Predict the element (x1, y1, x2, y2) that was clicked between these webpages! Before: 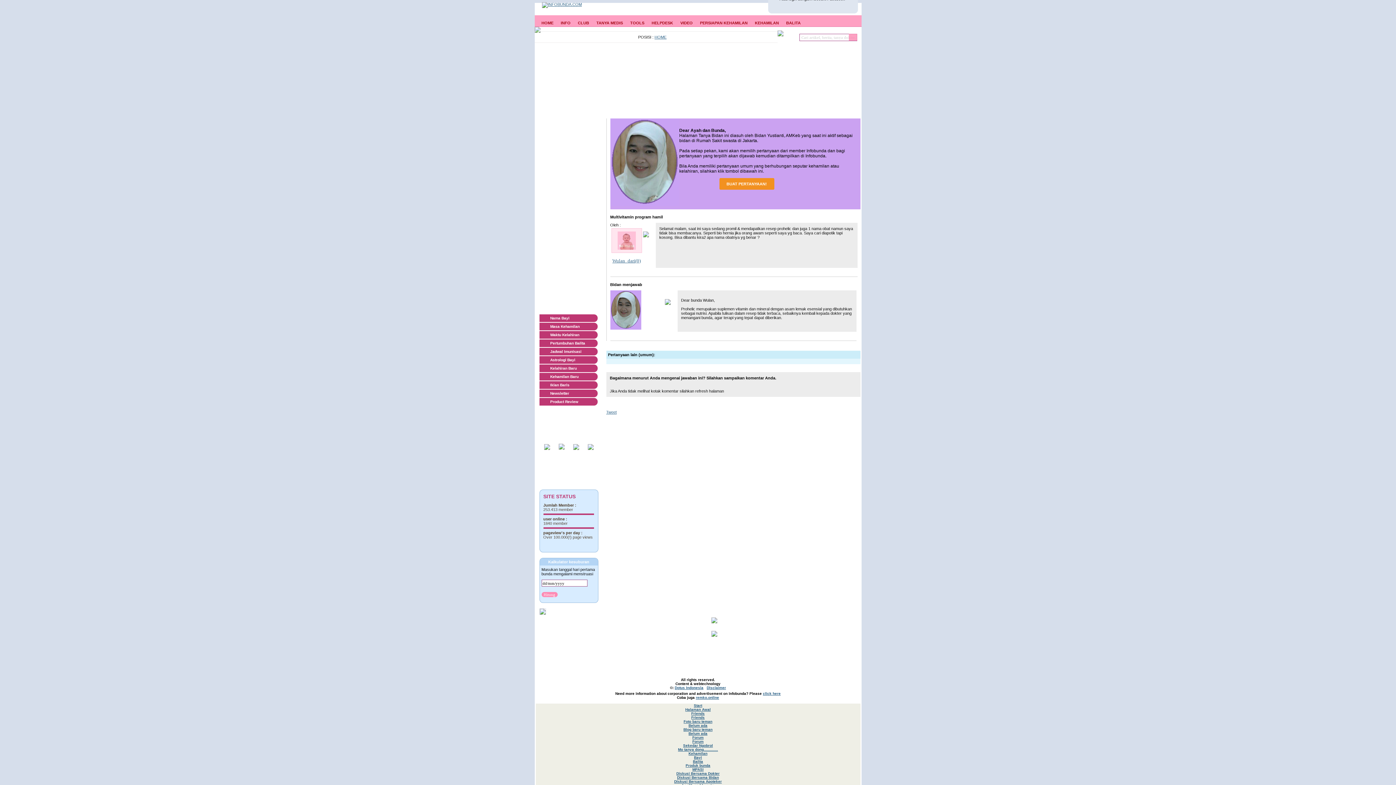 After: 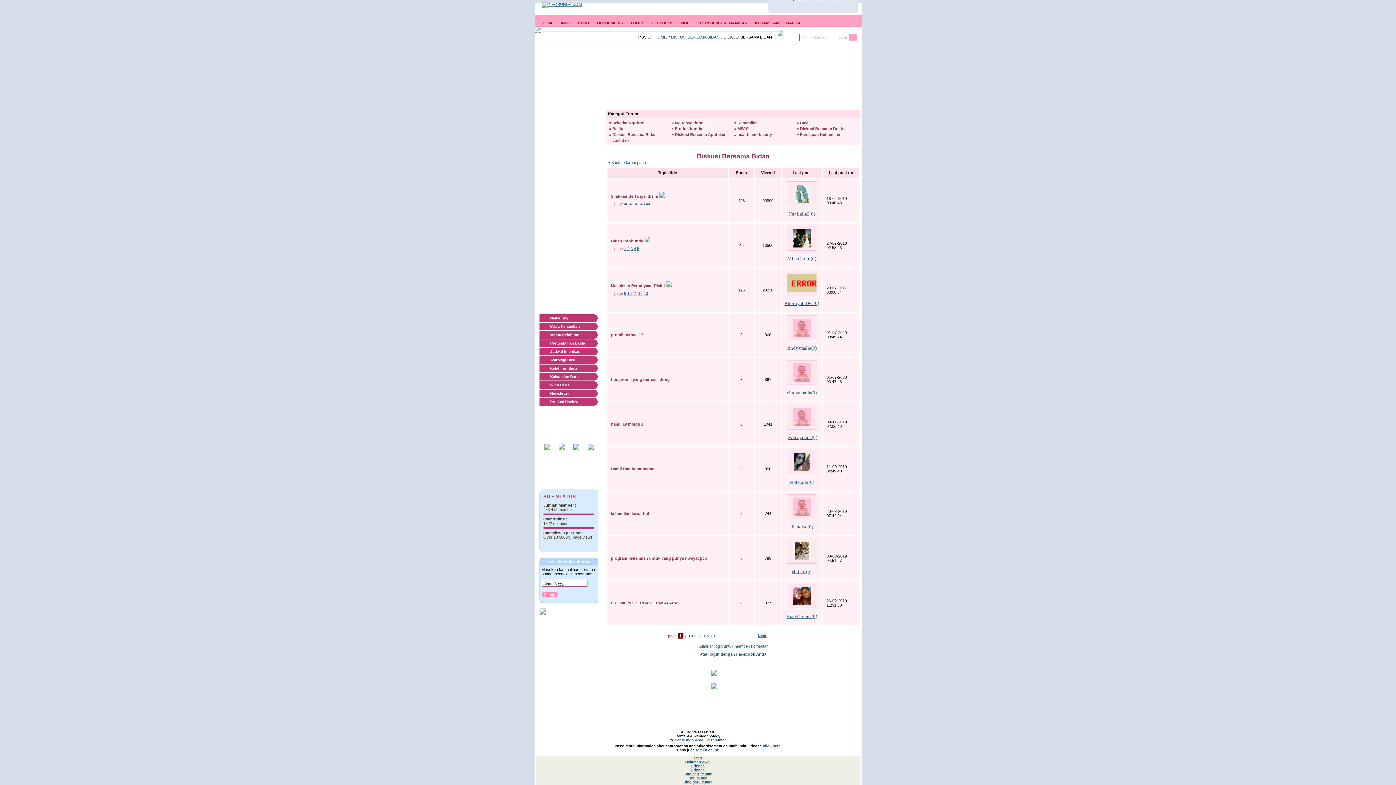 Action: label: Diskusi Bersama Bidan bbox: (677, 776, 719, 780)